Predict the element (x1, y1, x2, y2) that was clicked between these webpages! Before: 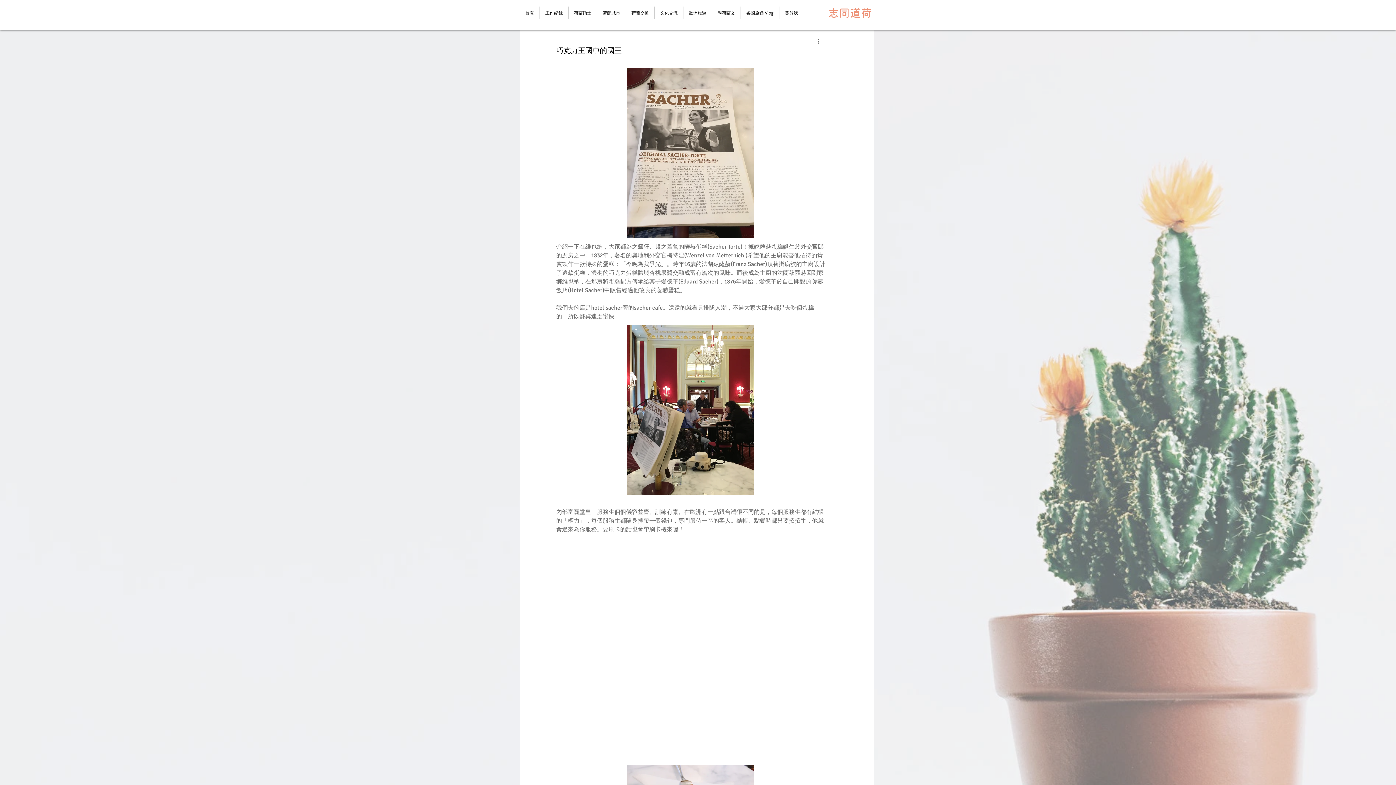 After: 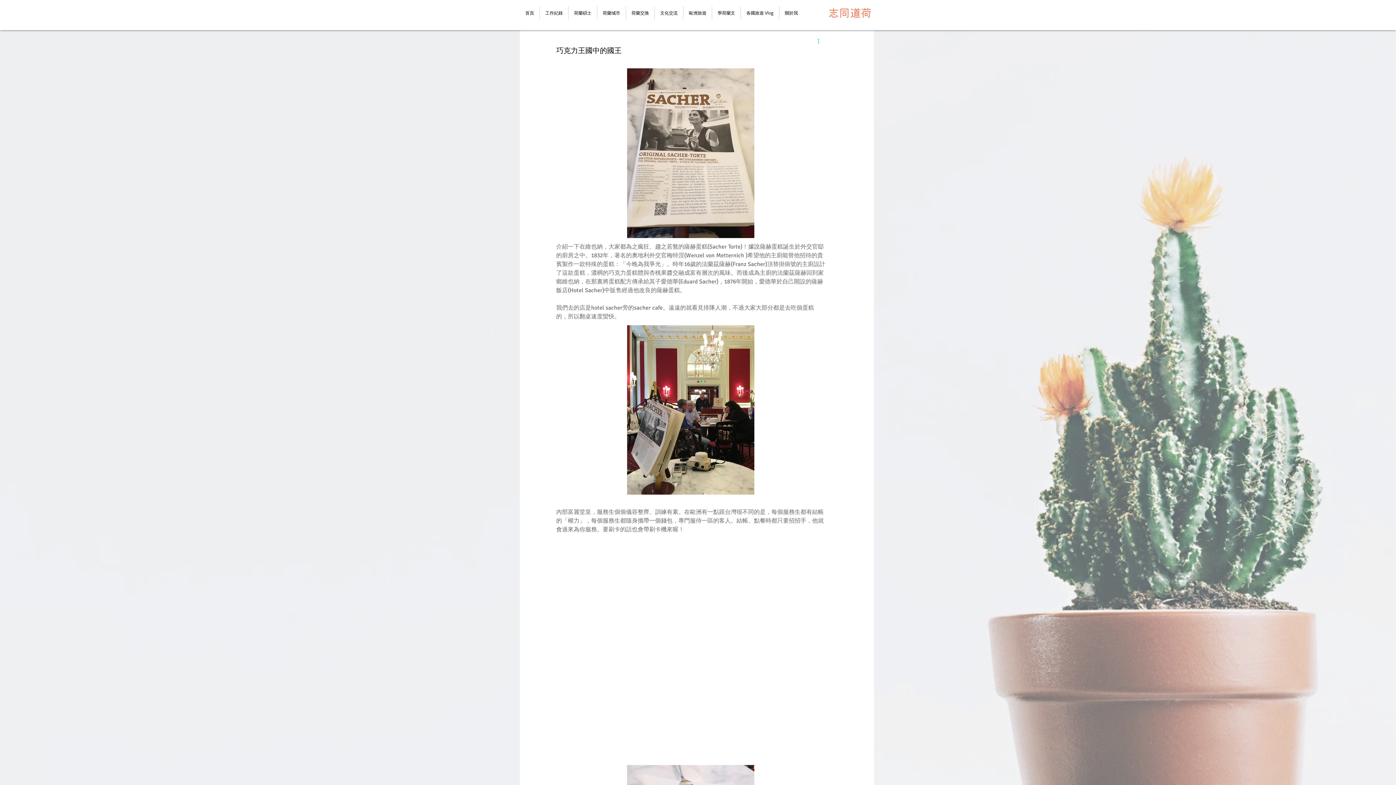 Action: label: 更多操作 bbox: (816, 37, 825, 46)